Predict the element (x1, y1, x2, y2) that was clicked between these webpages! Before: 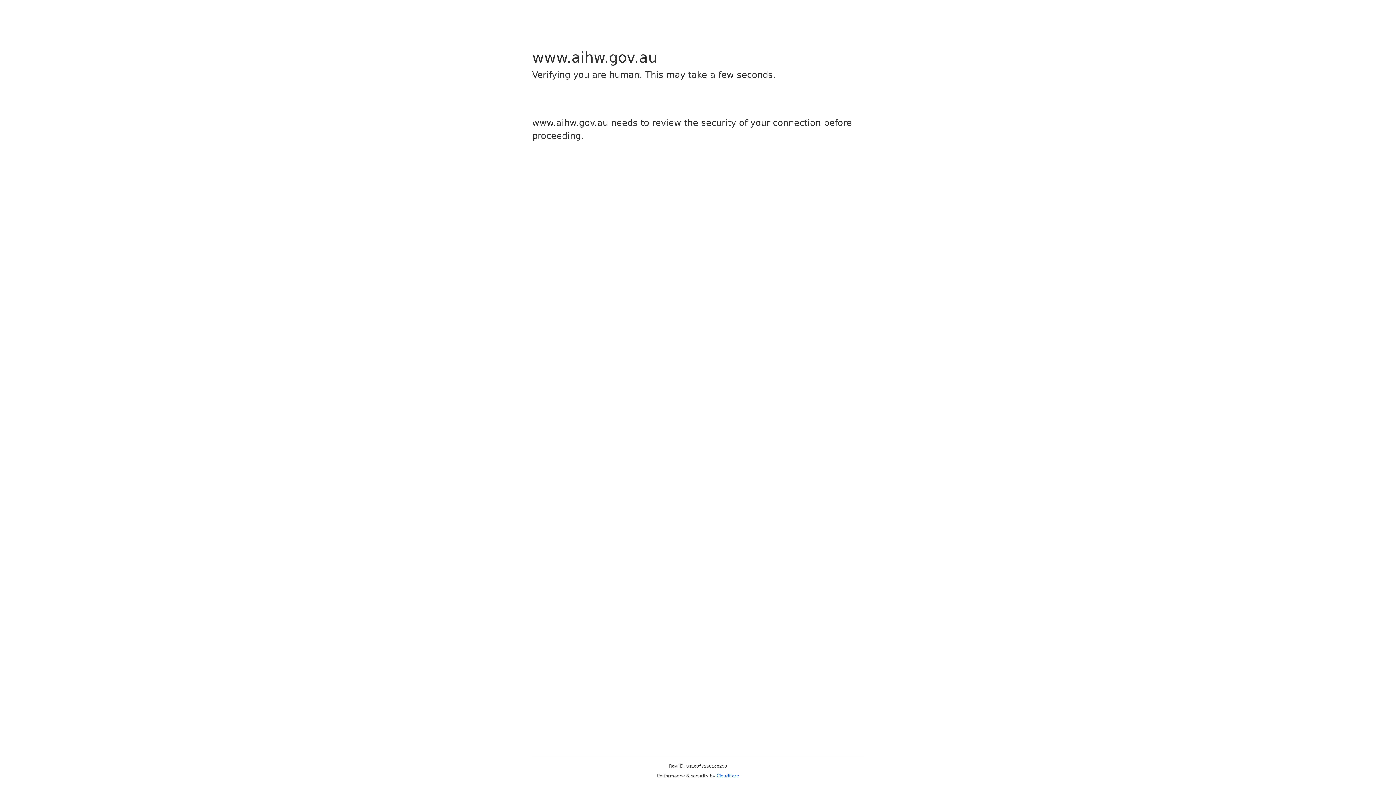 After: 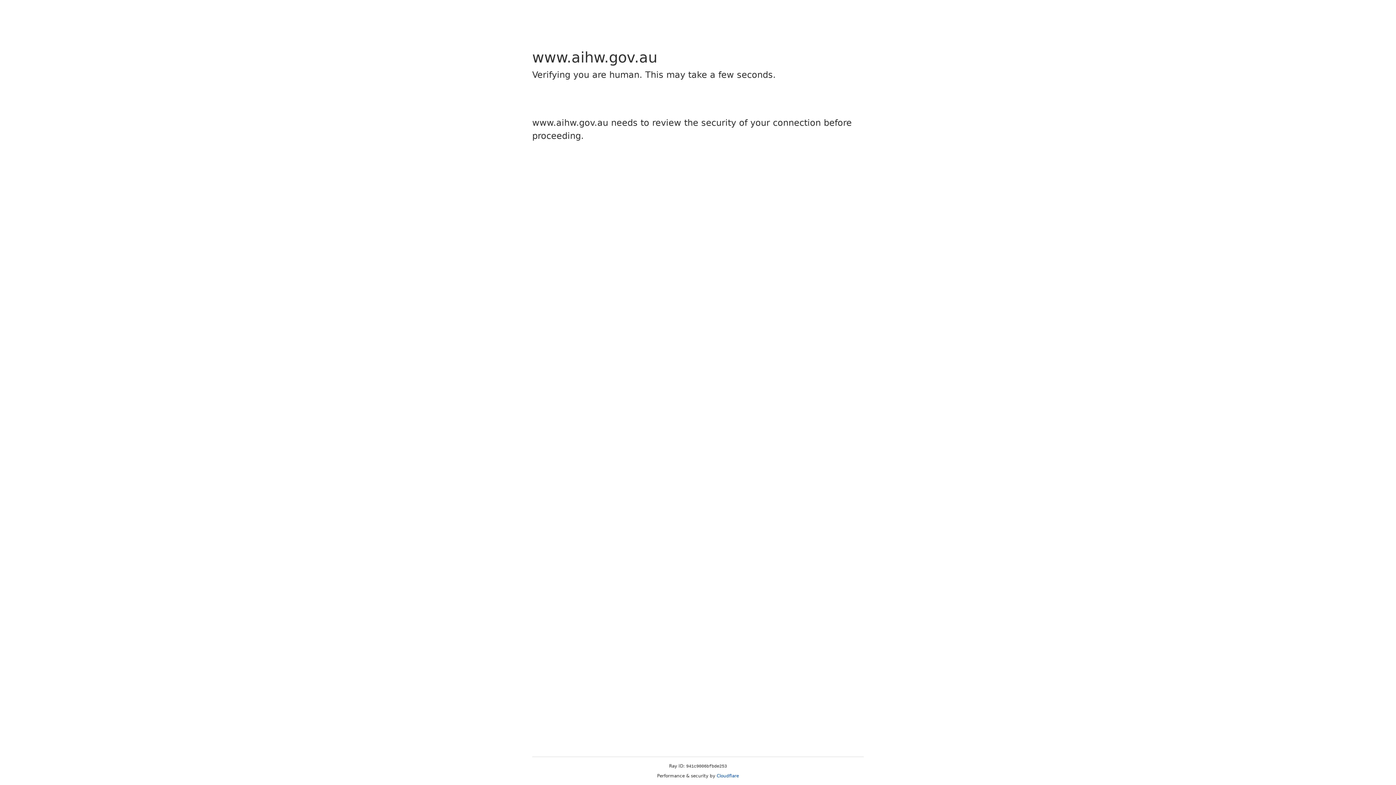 Action: label: Cloudflare bbox: (716, 773, 739, 778)